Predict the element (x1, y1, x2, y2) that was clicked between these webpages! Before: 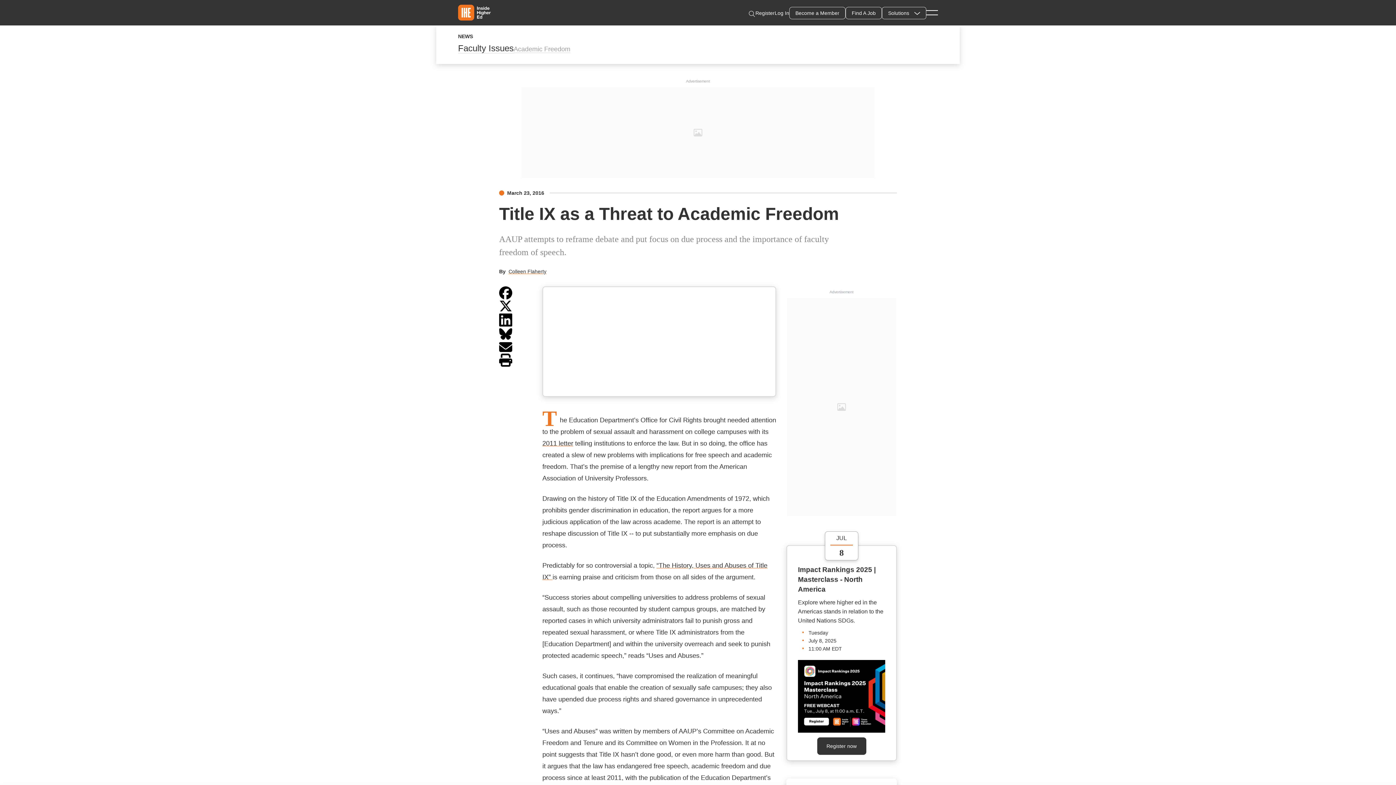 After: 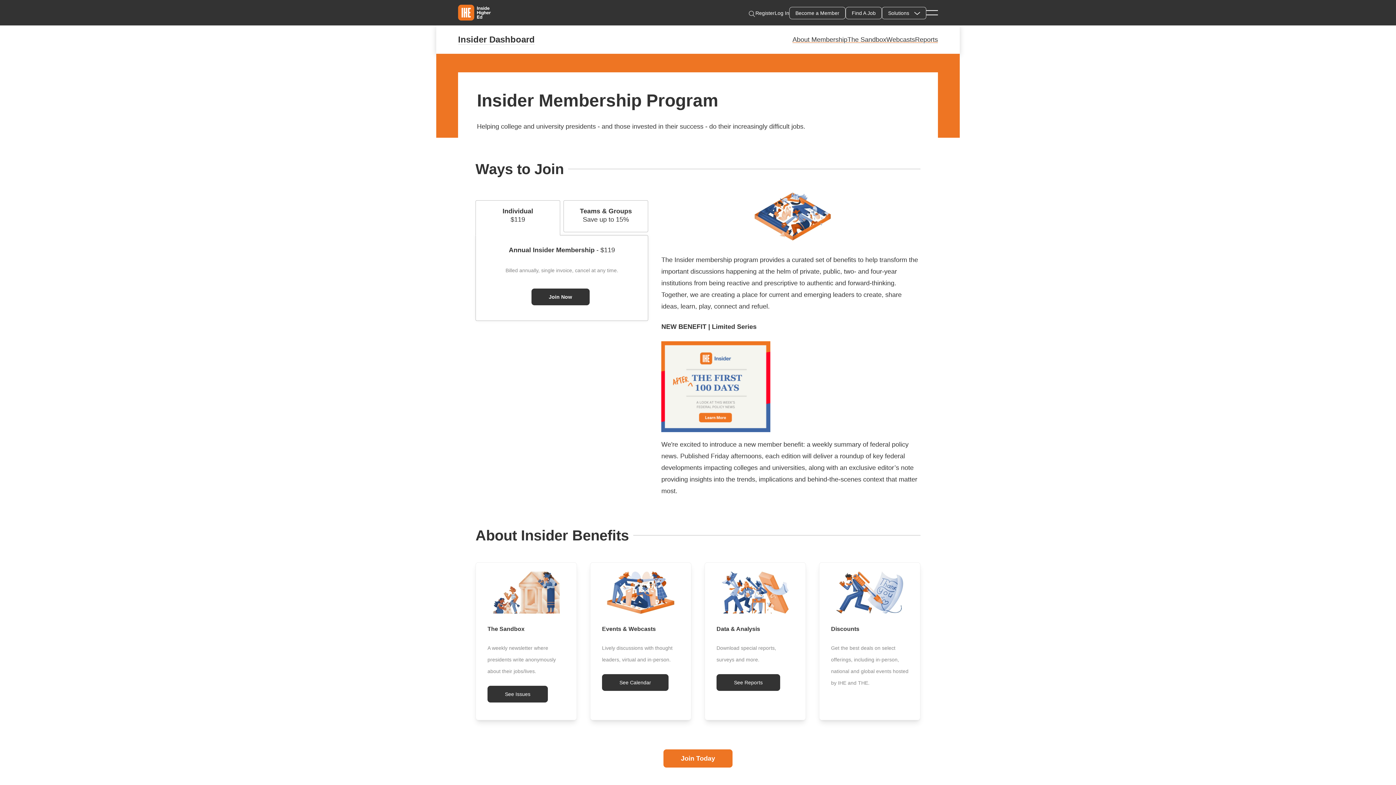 Action: bbox: (789, 6, 845, 19) label: Become a Member